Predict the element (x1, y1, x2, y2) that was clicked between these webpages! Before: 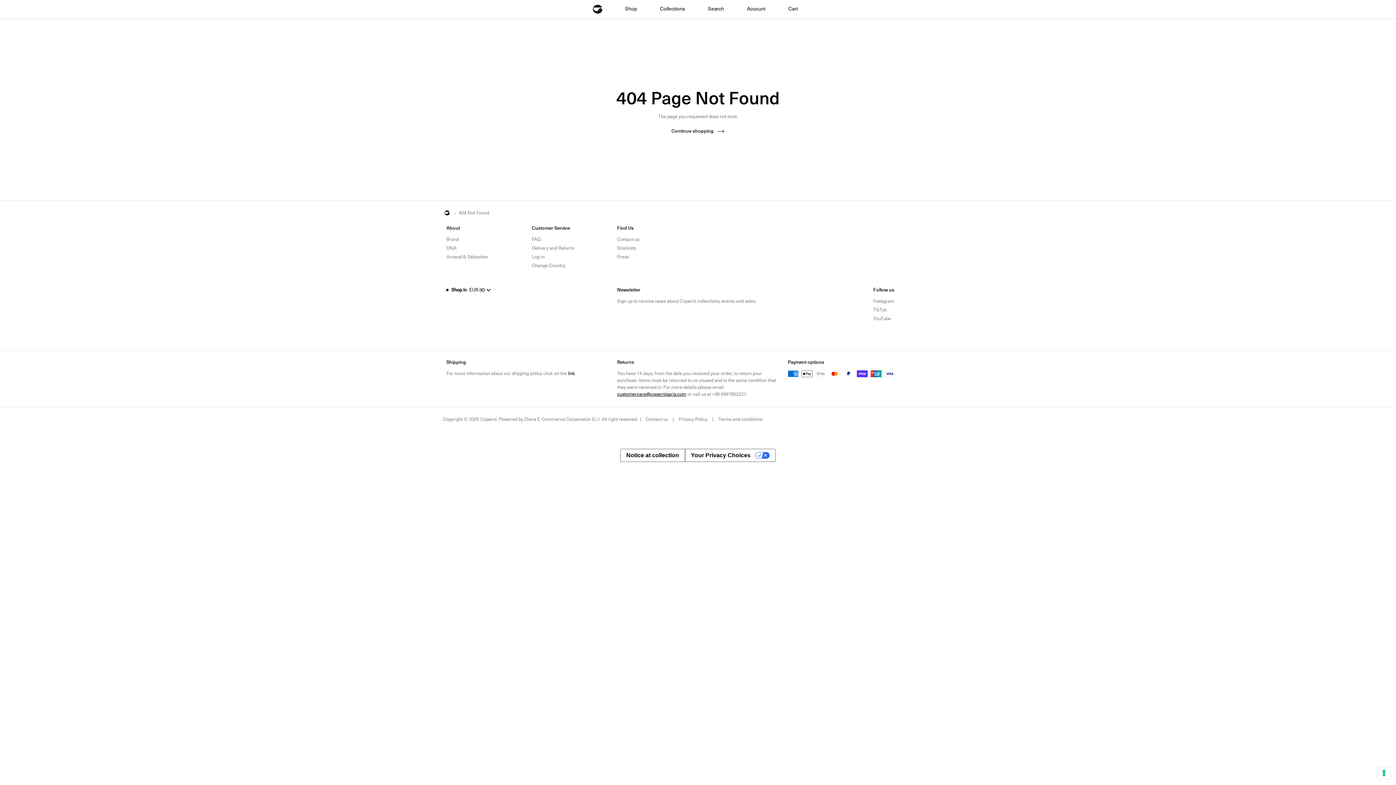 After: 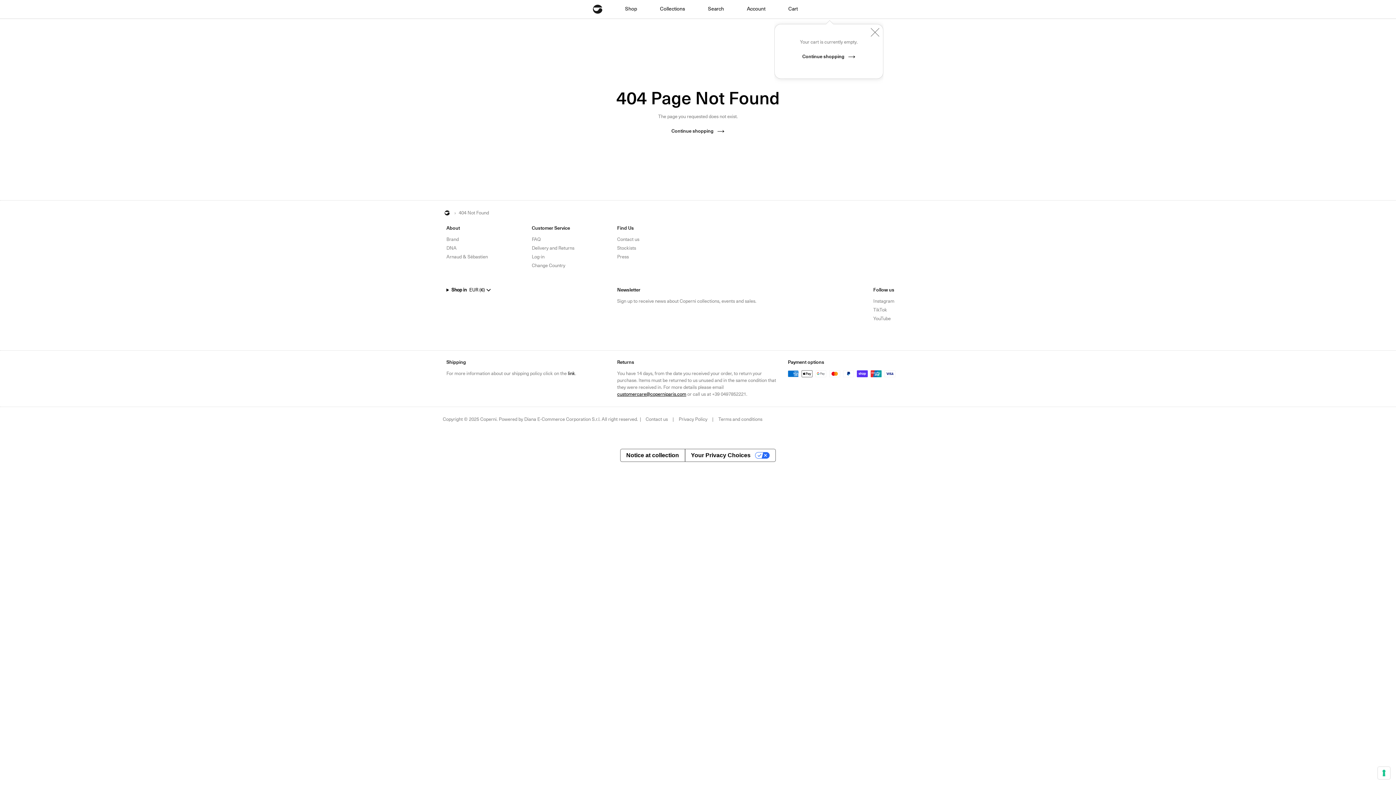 Action: bbox: (777, 20, 808, 27) label: Cart